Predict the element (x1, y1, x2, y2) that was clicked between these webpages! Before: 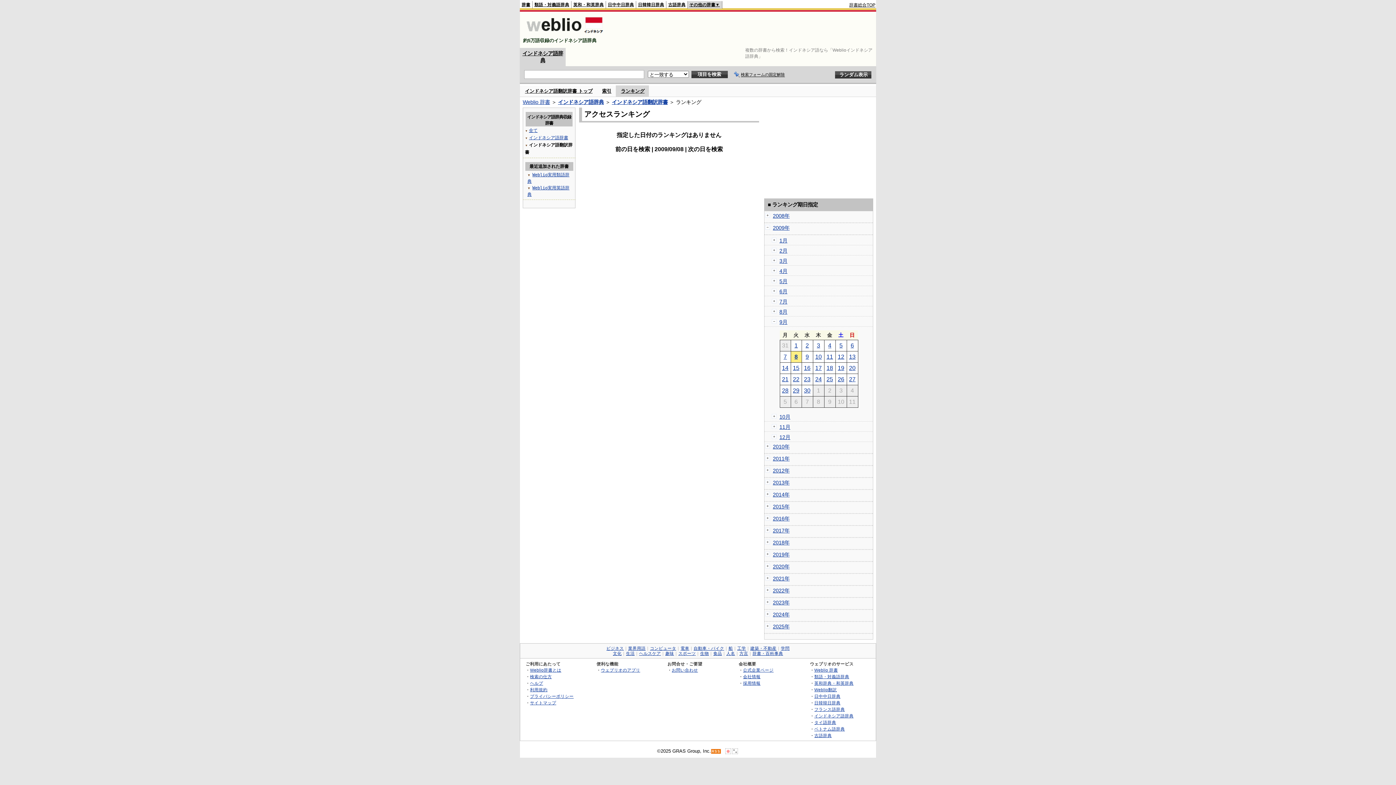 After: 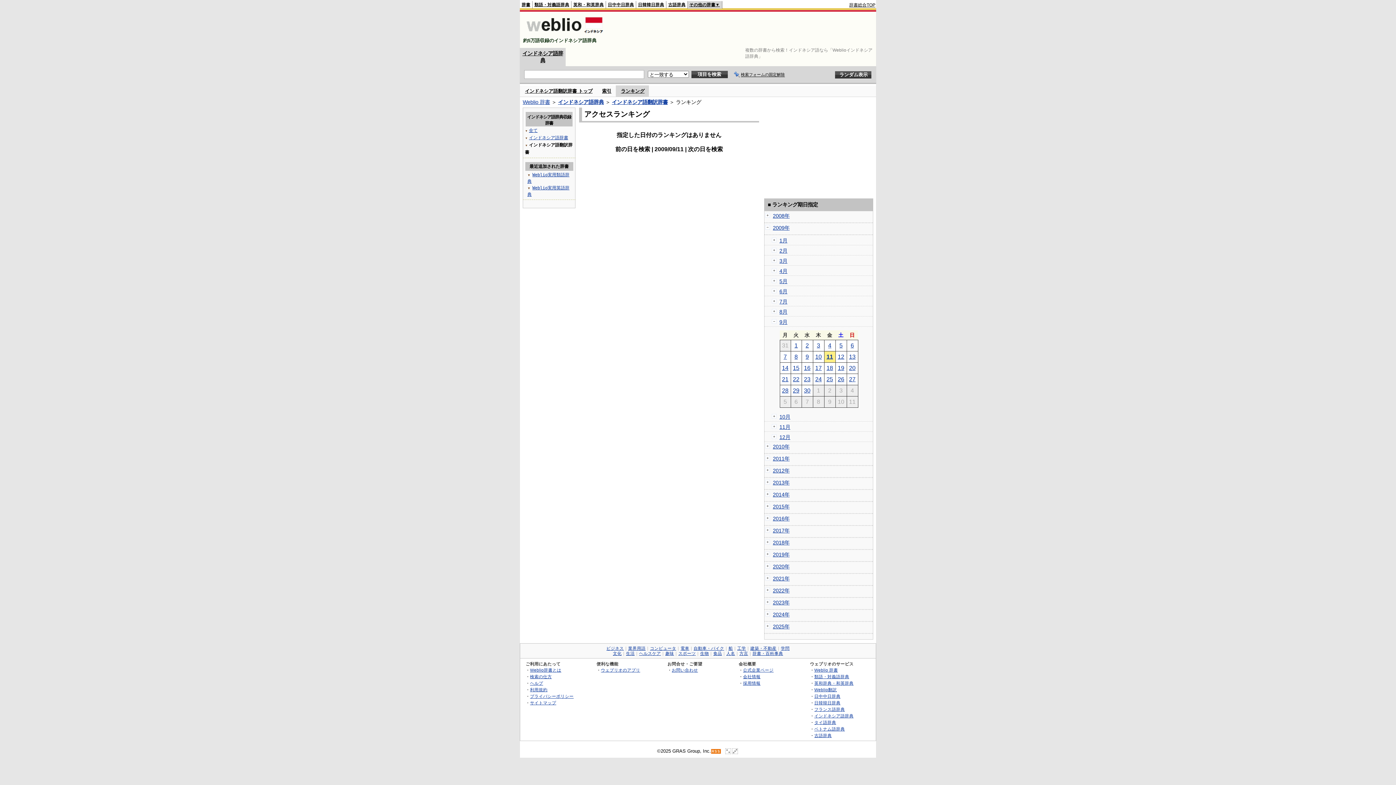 Action: label: 11 bbox: (826, 353, 833, 360)